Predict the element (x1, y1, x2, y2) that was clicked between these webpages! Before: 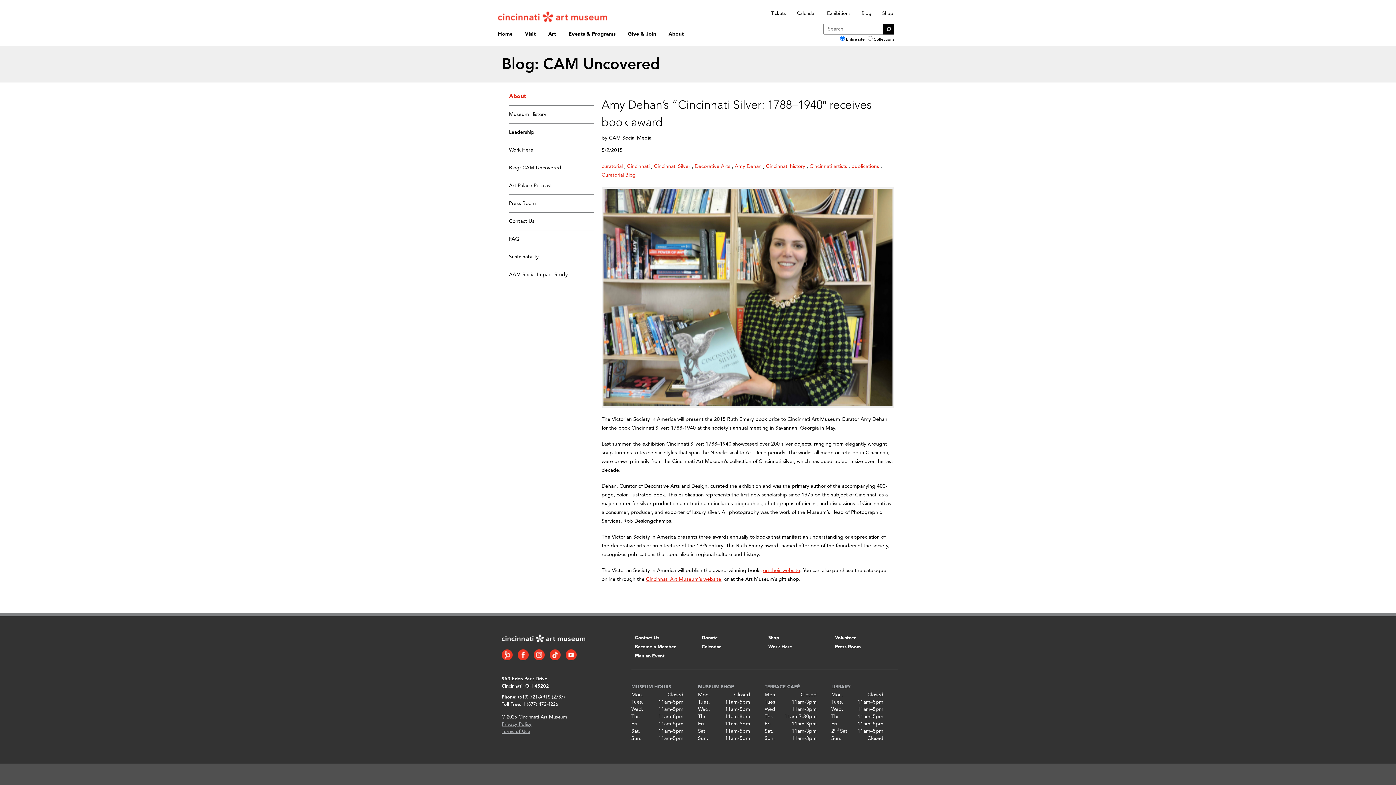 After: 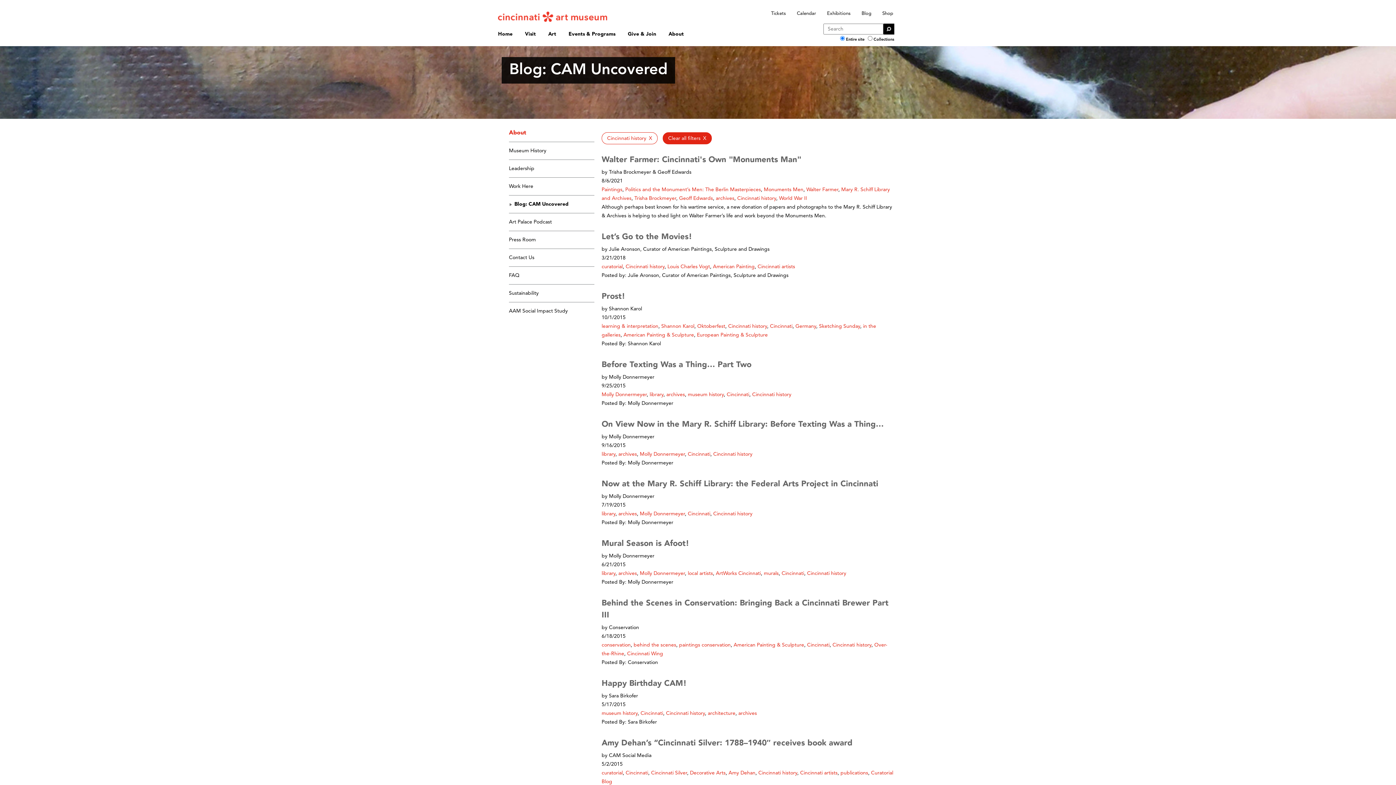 Action: bbox: (766, 164, 805, 169) label: Cincinnati history